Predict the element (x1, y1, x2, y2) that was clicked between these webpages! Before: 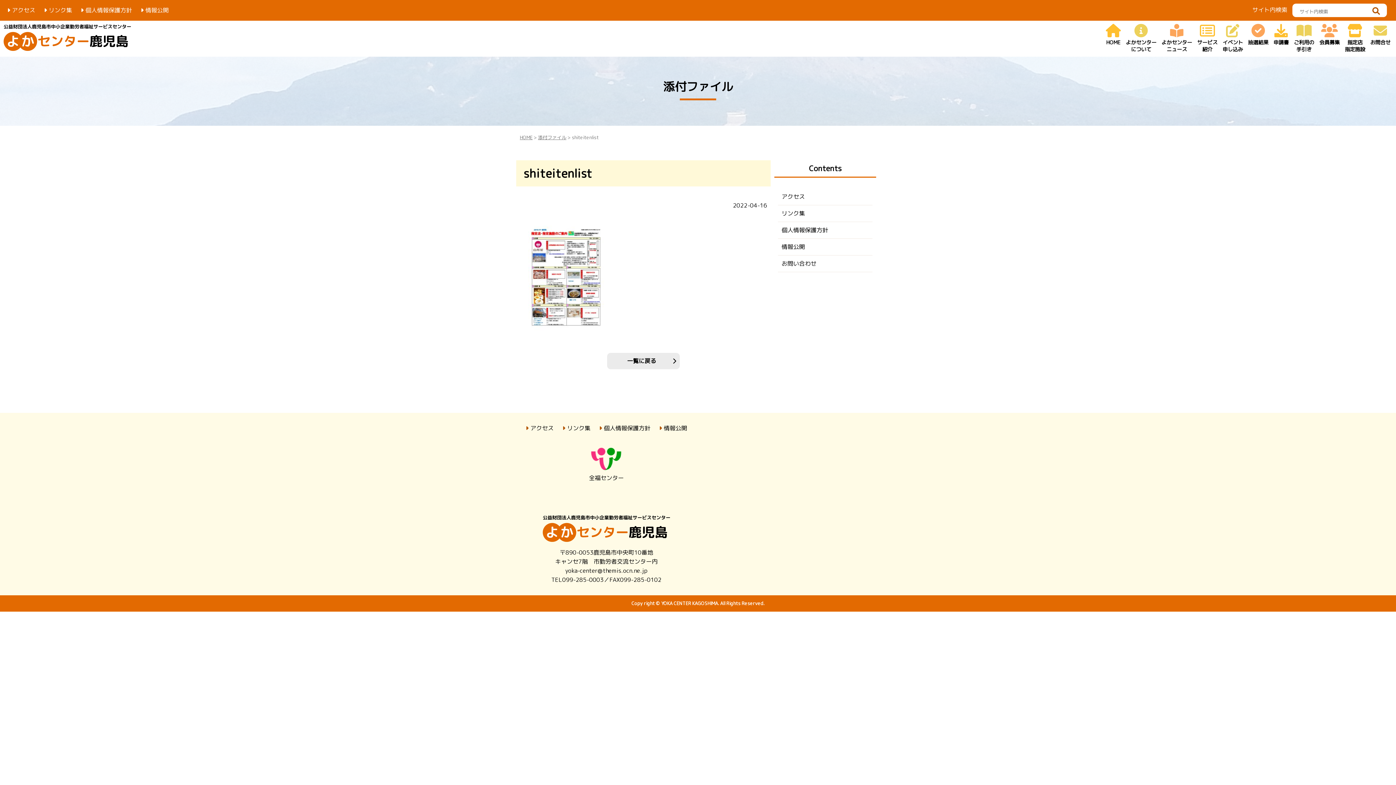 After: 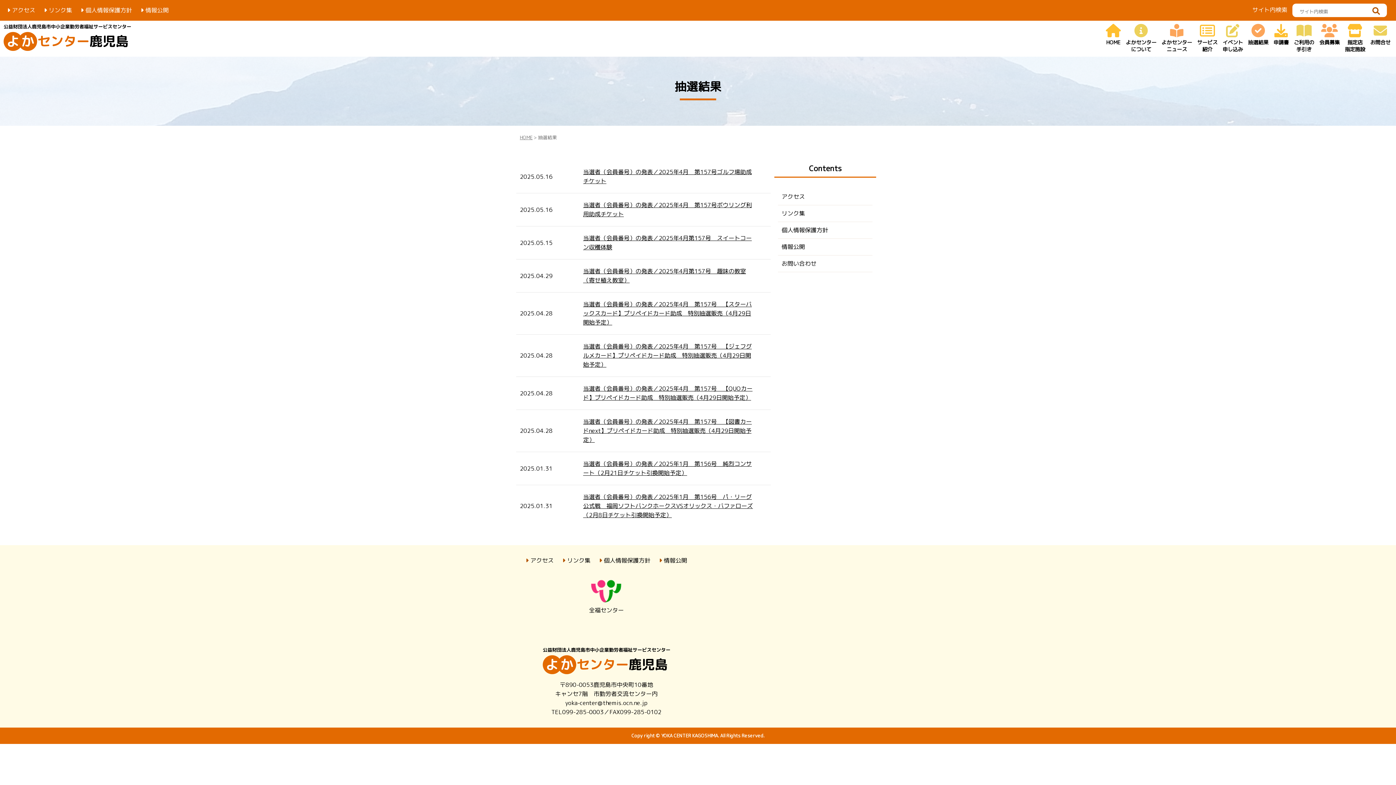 Action: label: 抽選結果 bbox: (1248, 24, 1268, 46)